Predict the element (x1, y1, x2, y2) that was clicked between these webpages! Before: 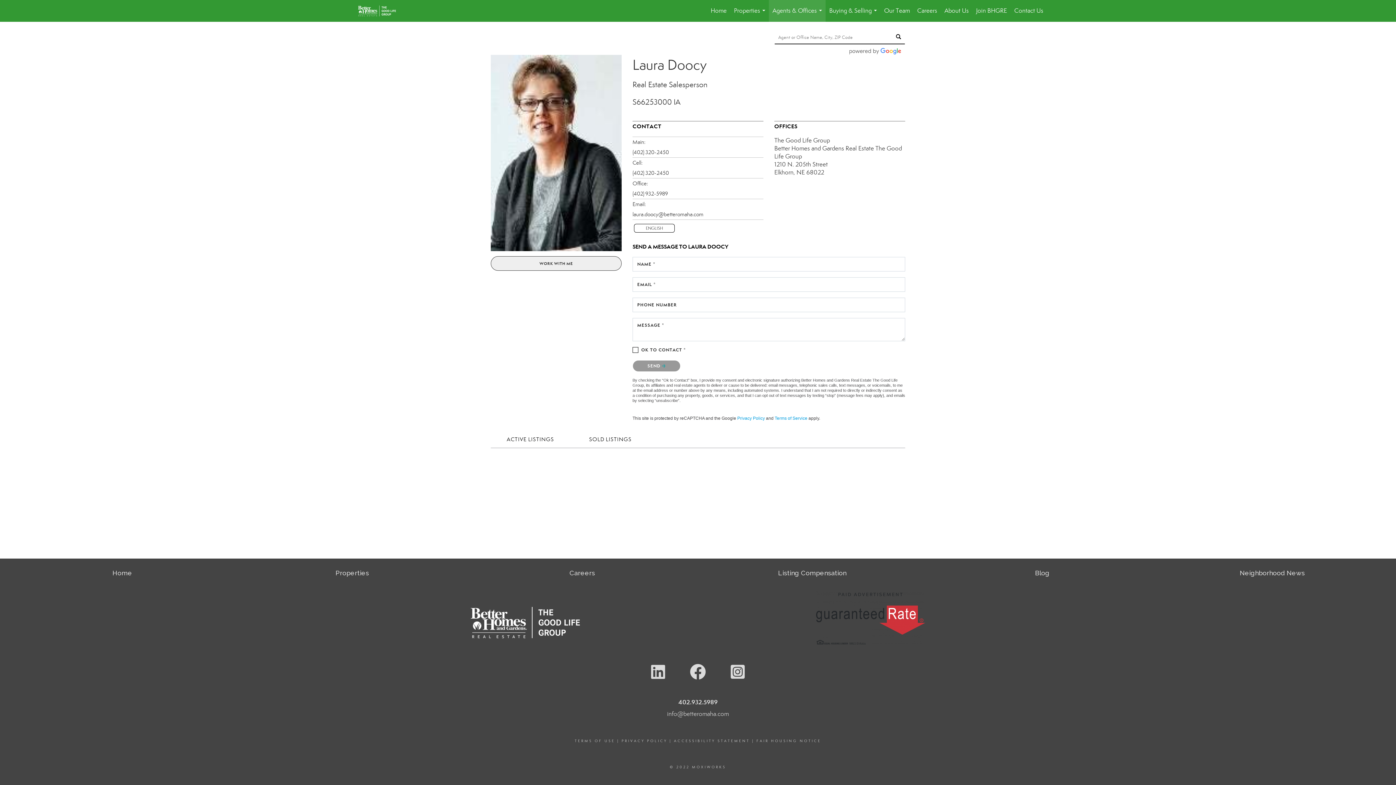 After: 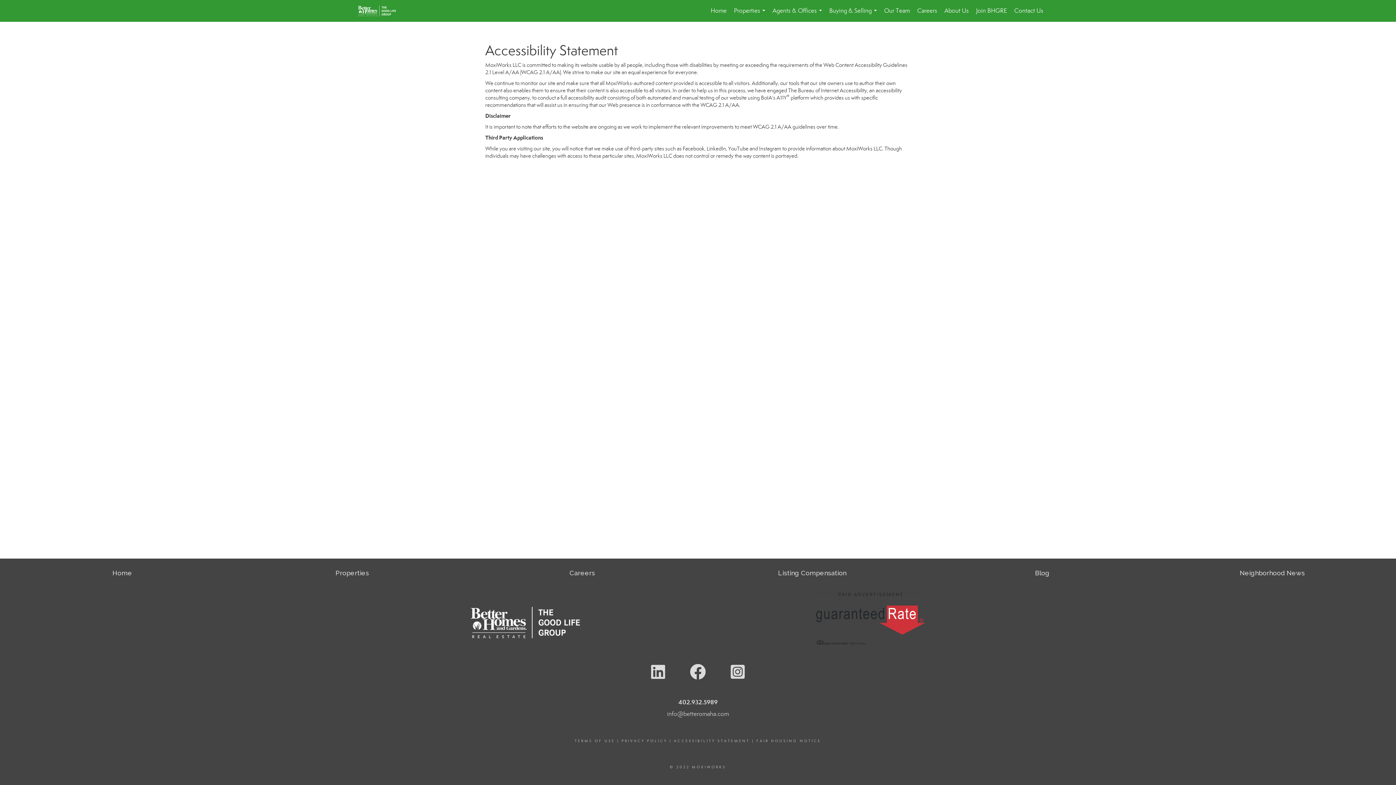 Action: label: ACCESSIBILITY STATEMENT bbox: (674, 739, 750, 743)